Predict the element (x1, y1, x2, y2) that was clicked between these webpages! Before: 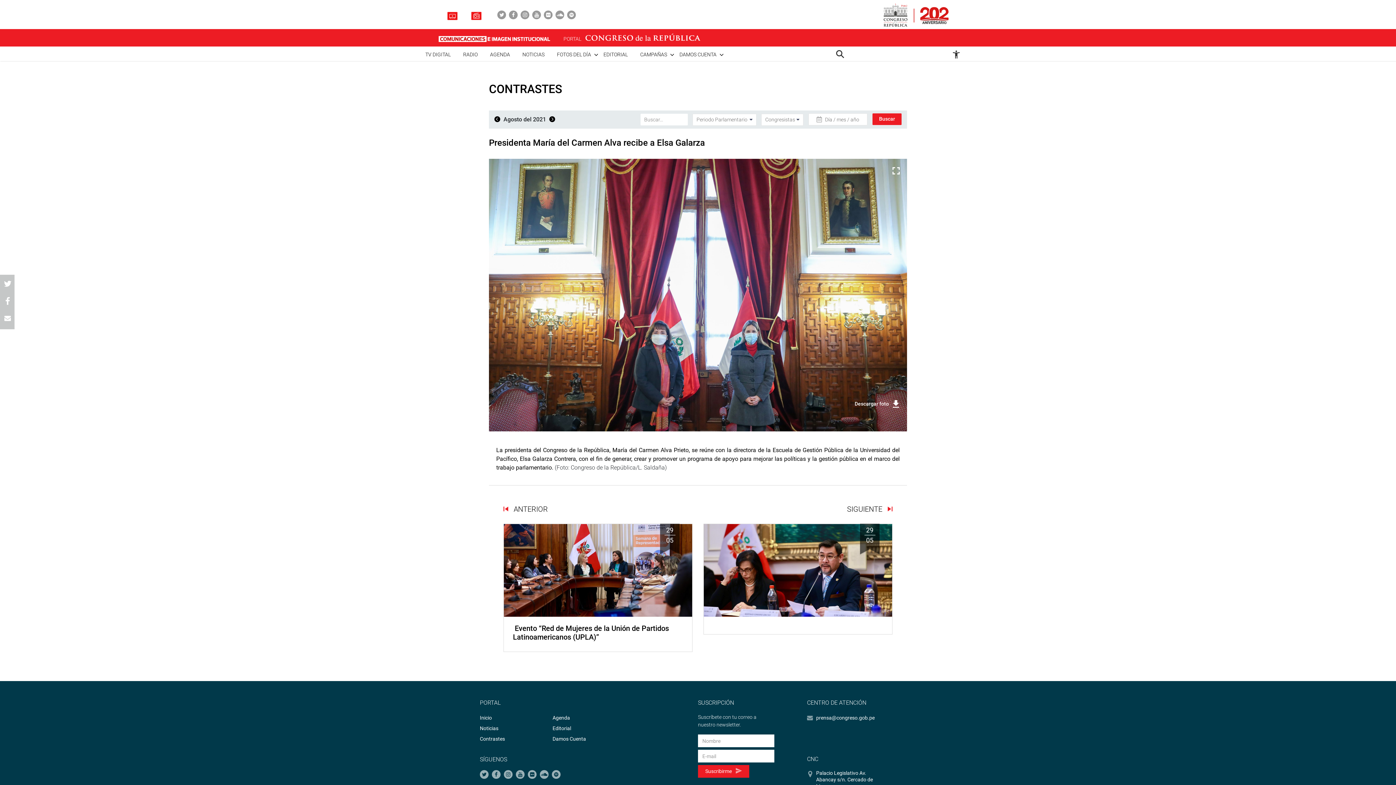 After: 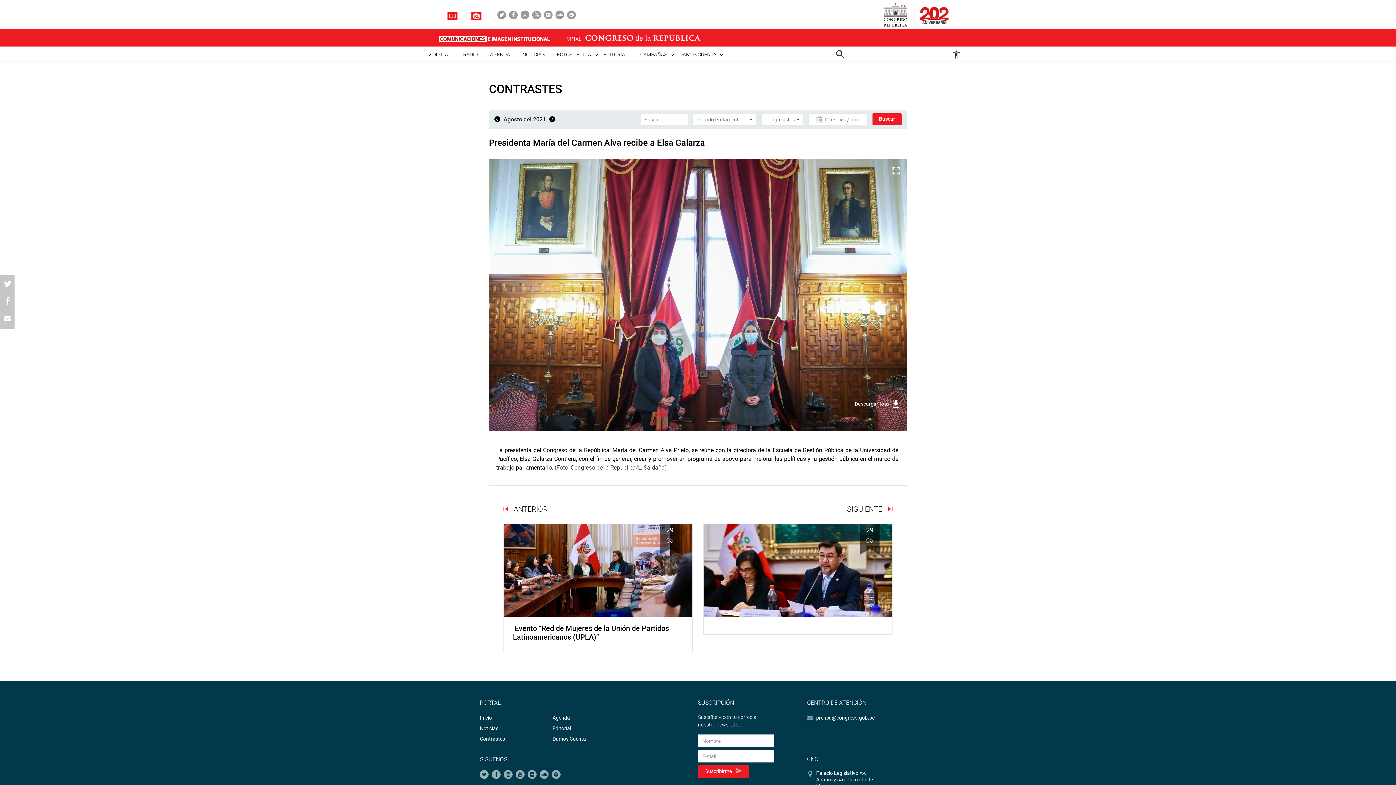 Action: bbox: (567, 10, 576, 19)